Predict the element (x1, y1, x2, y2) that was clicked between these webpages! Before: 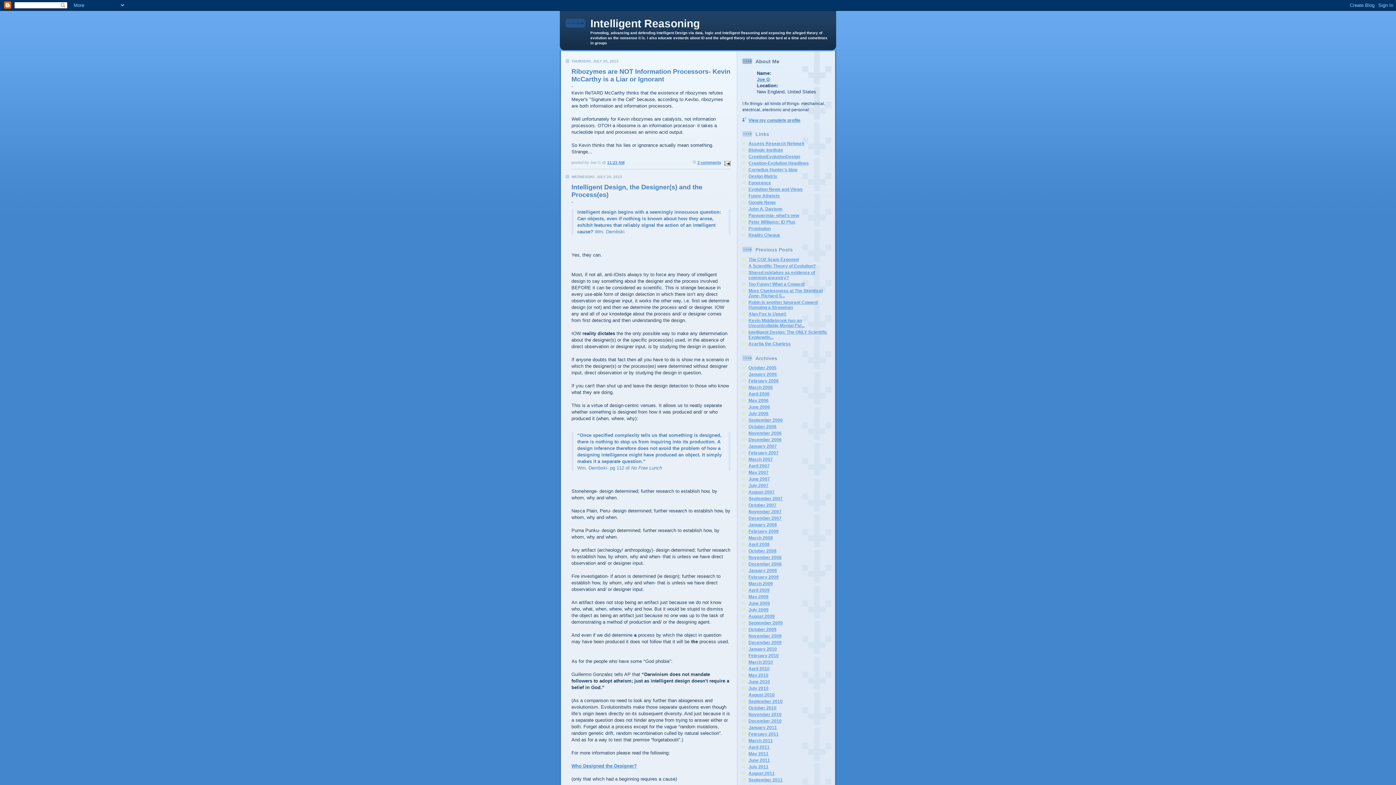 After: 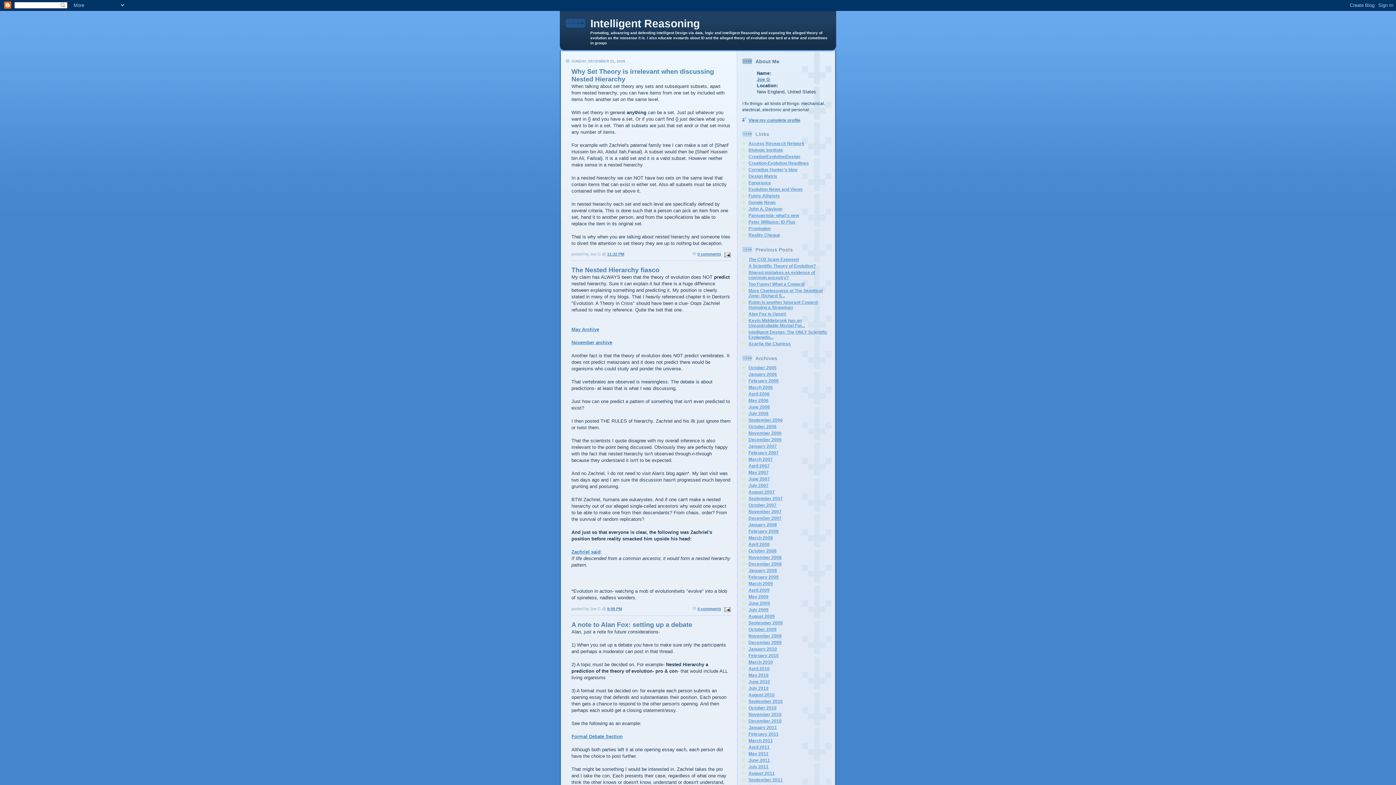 Action: label: December 2006 bbox: (748, 437, 781, 442)